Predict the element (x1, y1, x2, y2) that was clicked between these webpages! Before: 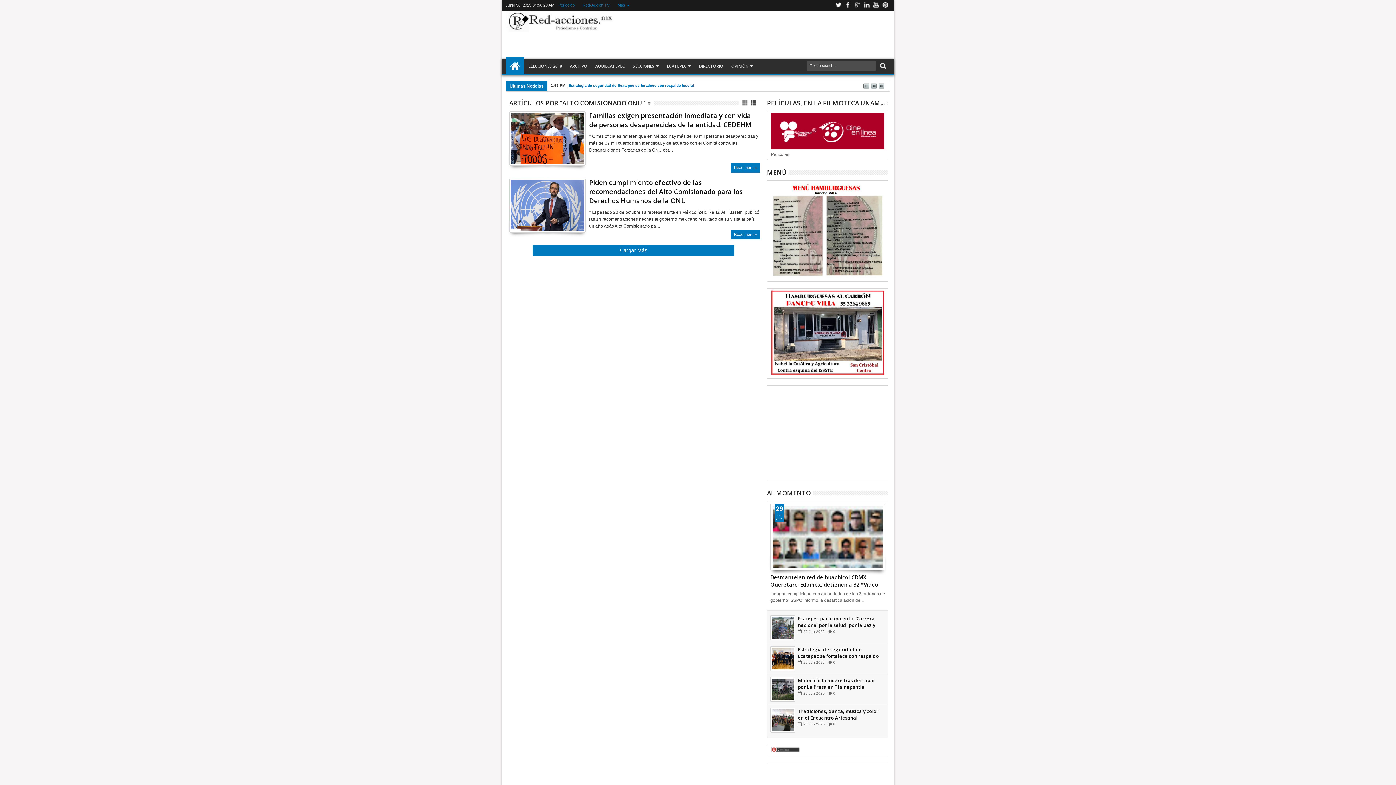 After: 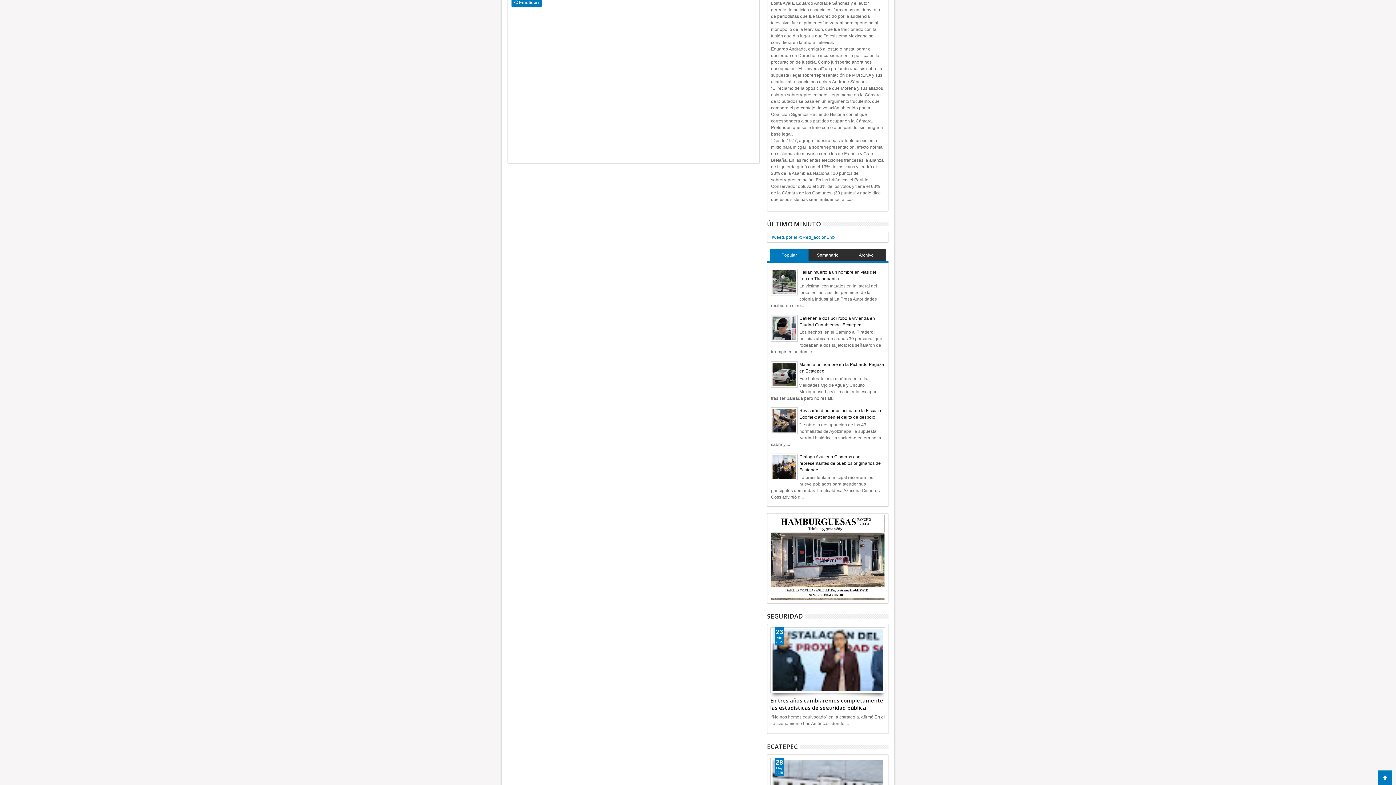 Action: label: 0 bbox: (833, 660, 835, 664)